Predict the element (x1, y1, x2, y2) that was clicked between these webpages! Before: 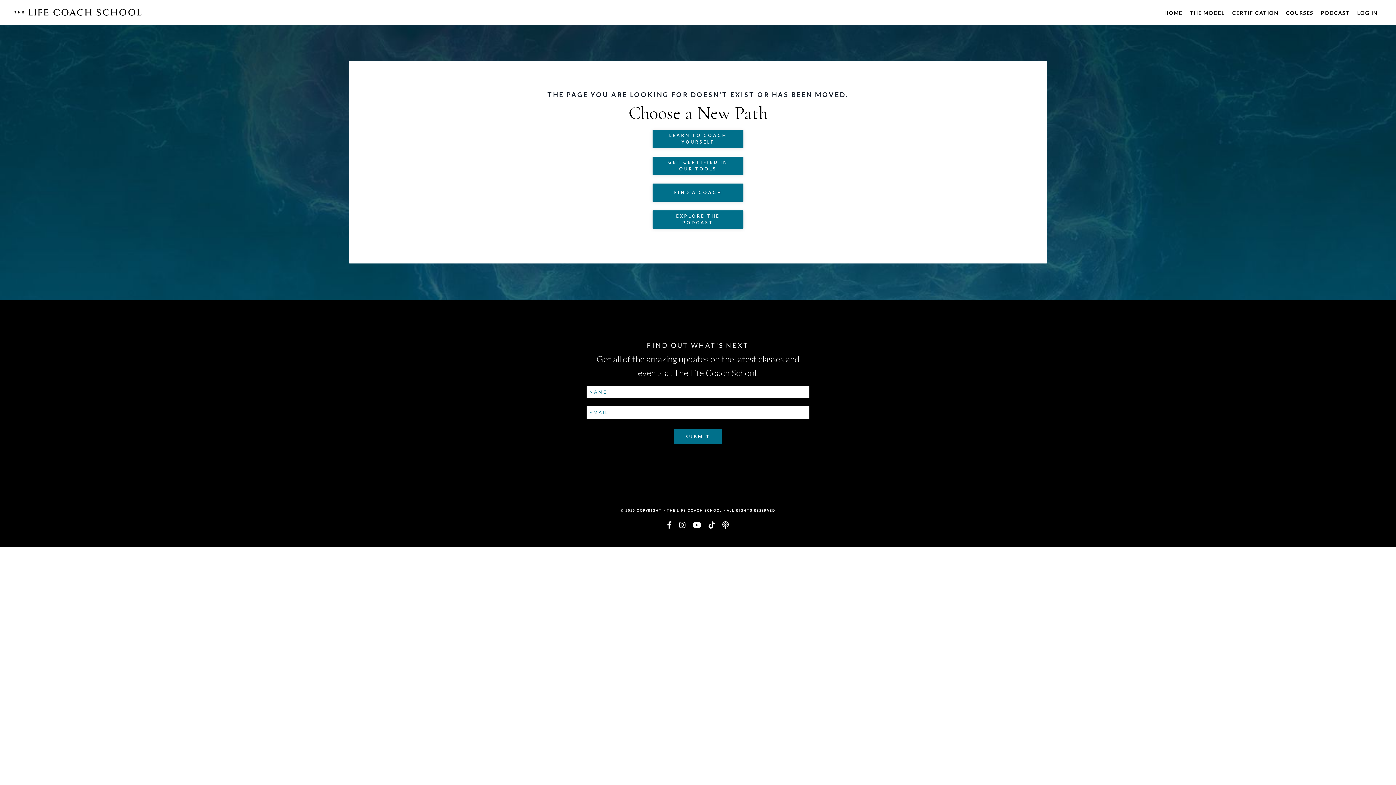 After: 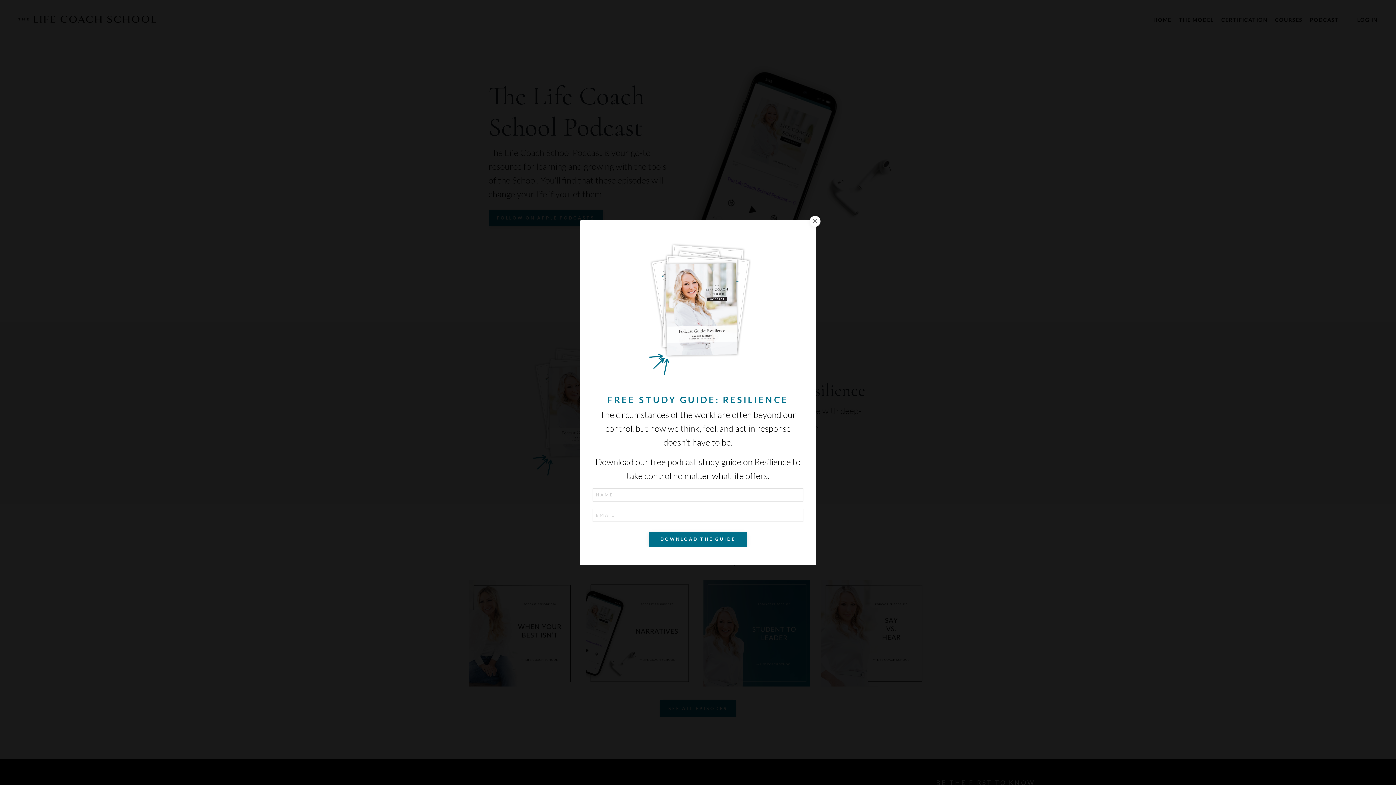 Action: bbox: (1321, 7, 1350, 16) label: PODCAST